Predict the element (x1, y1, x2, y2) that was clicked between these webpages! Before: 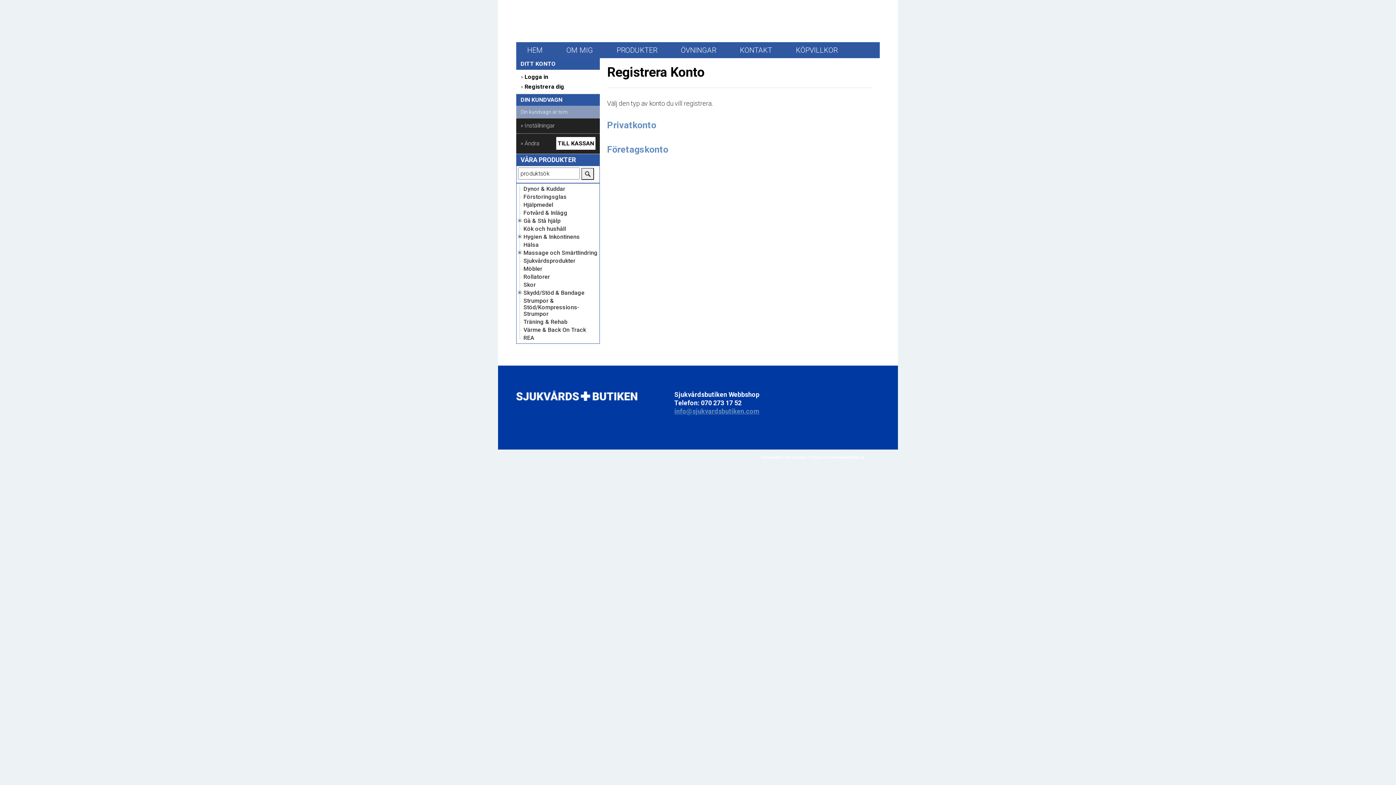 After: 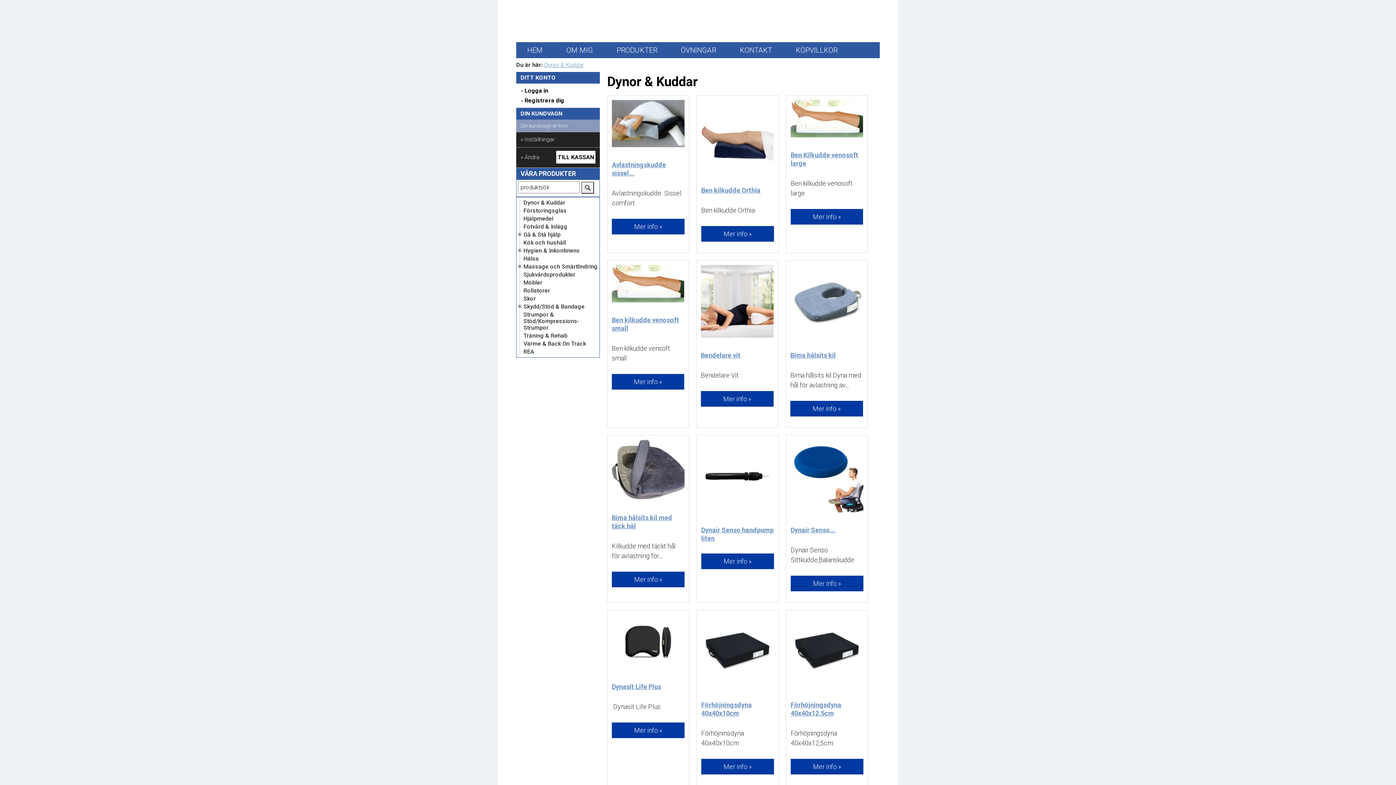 Action: label: Dynor & Kuddar bbox: (518, 185, 598, 192)